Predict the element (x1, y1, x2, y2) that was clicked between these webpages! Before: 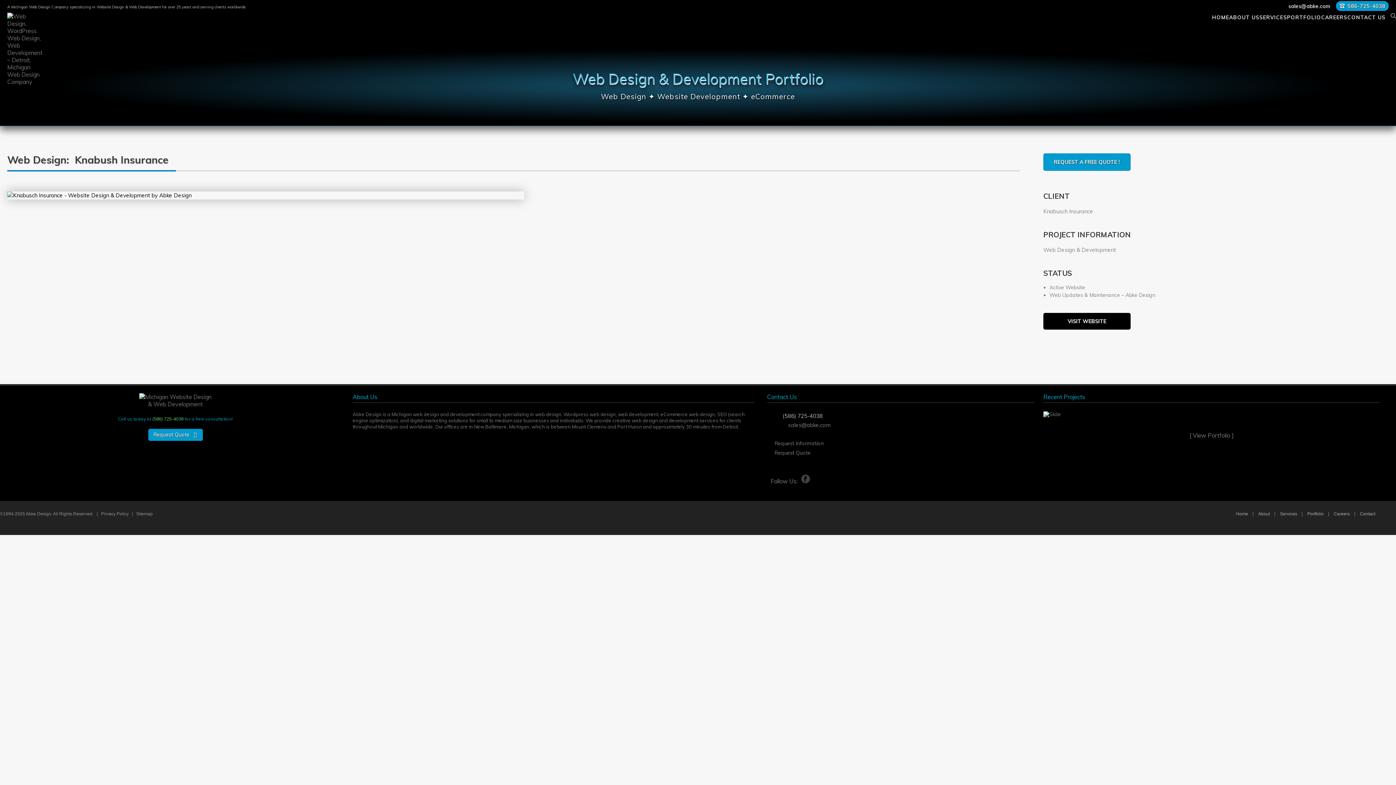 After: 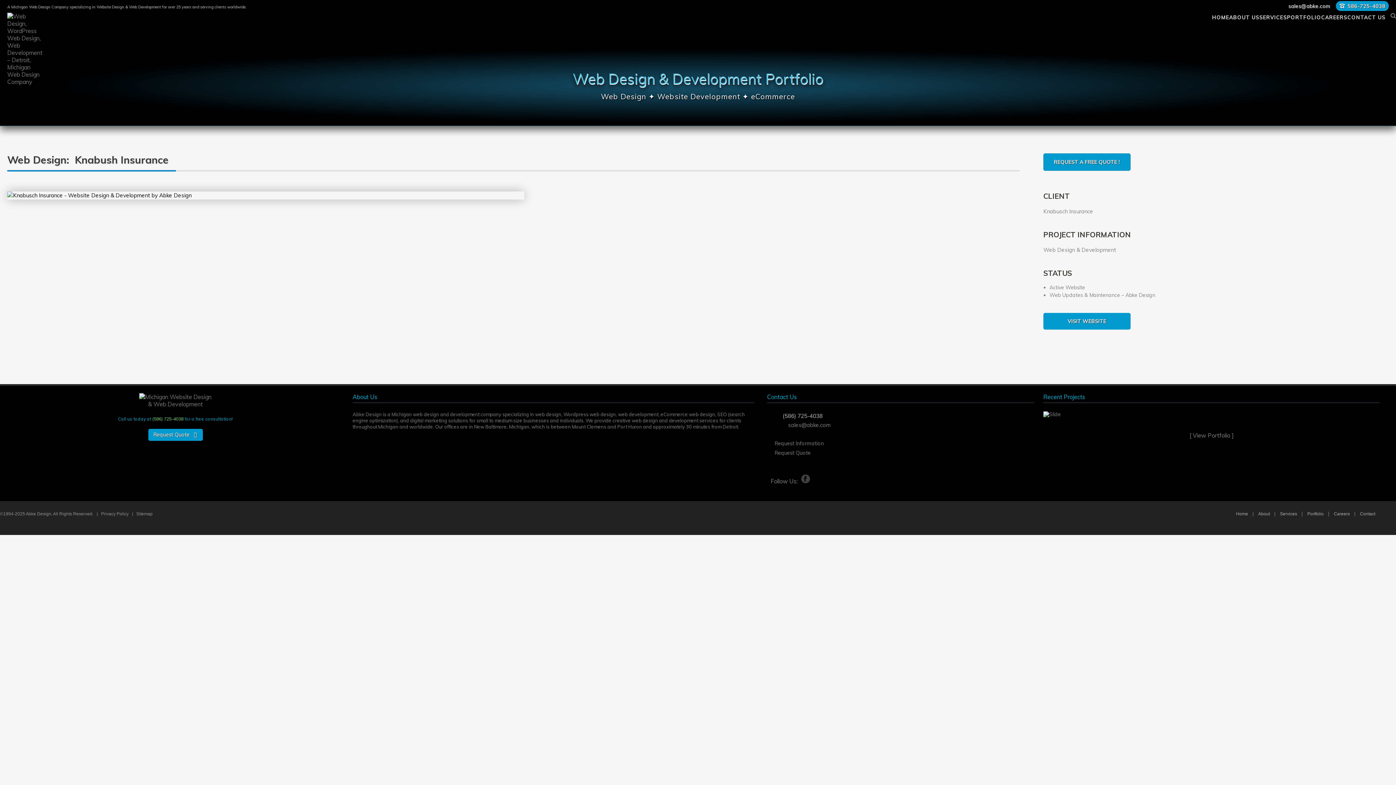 Action: bbox: (1043, 313, 1130, 329) label: VISIT WEBSITE